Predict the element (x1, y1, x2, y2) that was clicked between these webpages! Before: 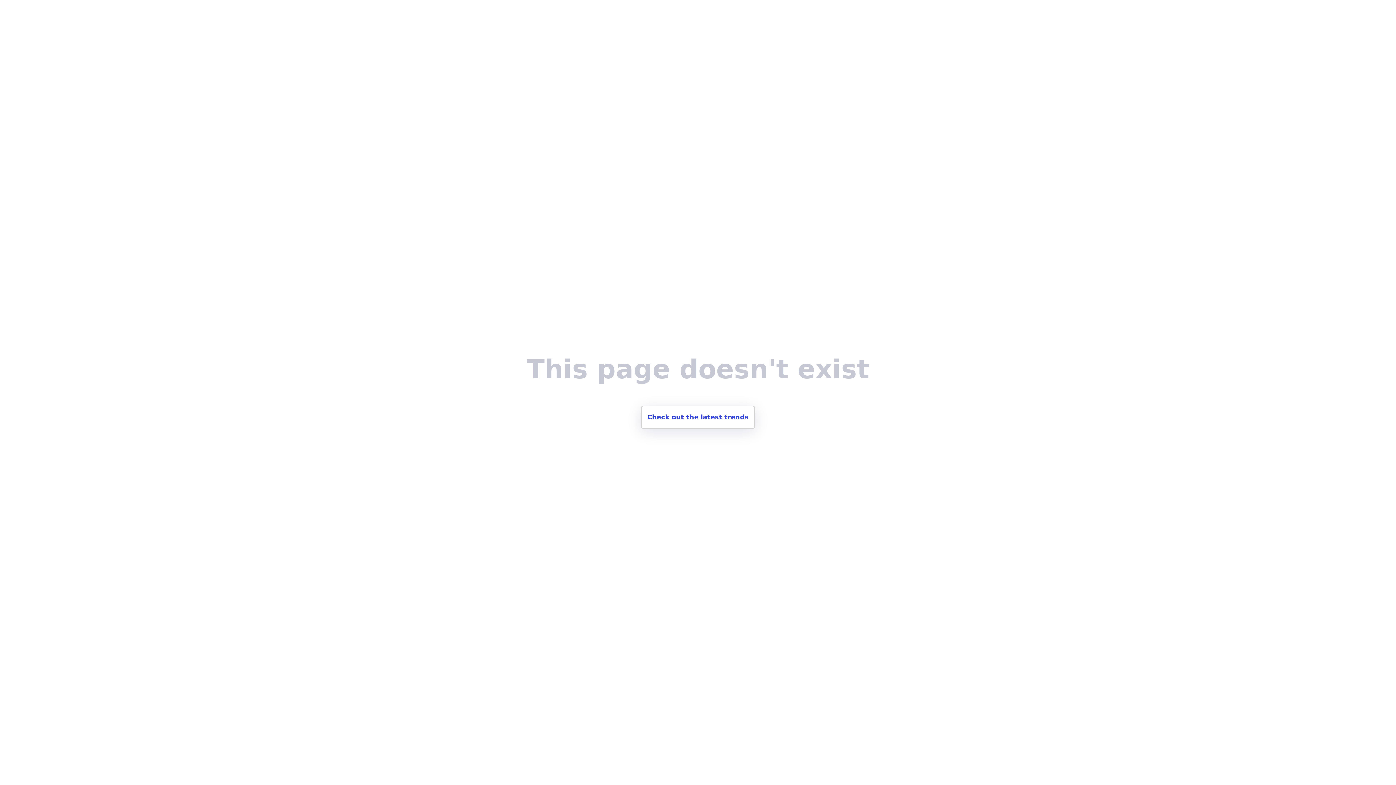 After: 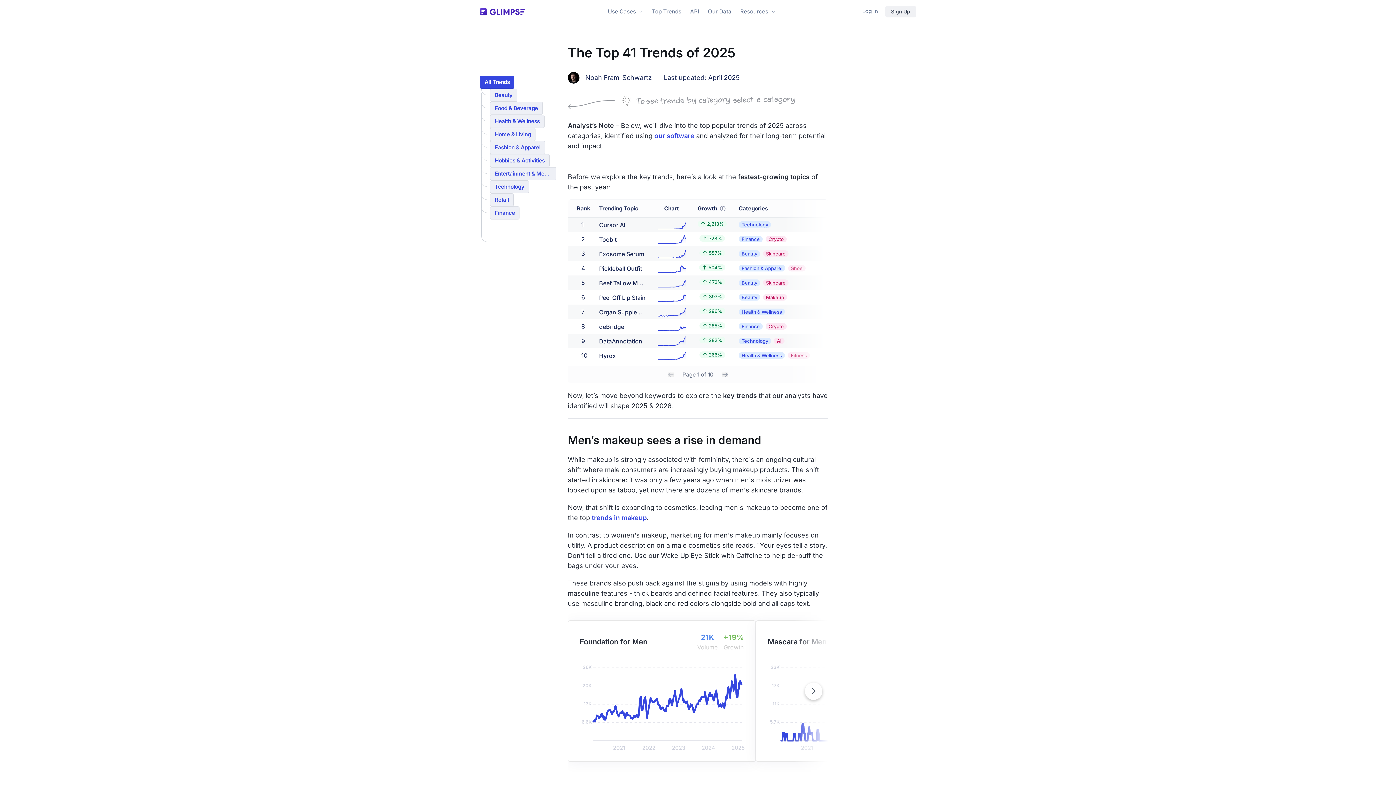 Action: bbox: (641, 405, 755, 429) label: Check out the latest trends